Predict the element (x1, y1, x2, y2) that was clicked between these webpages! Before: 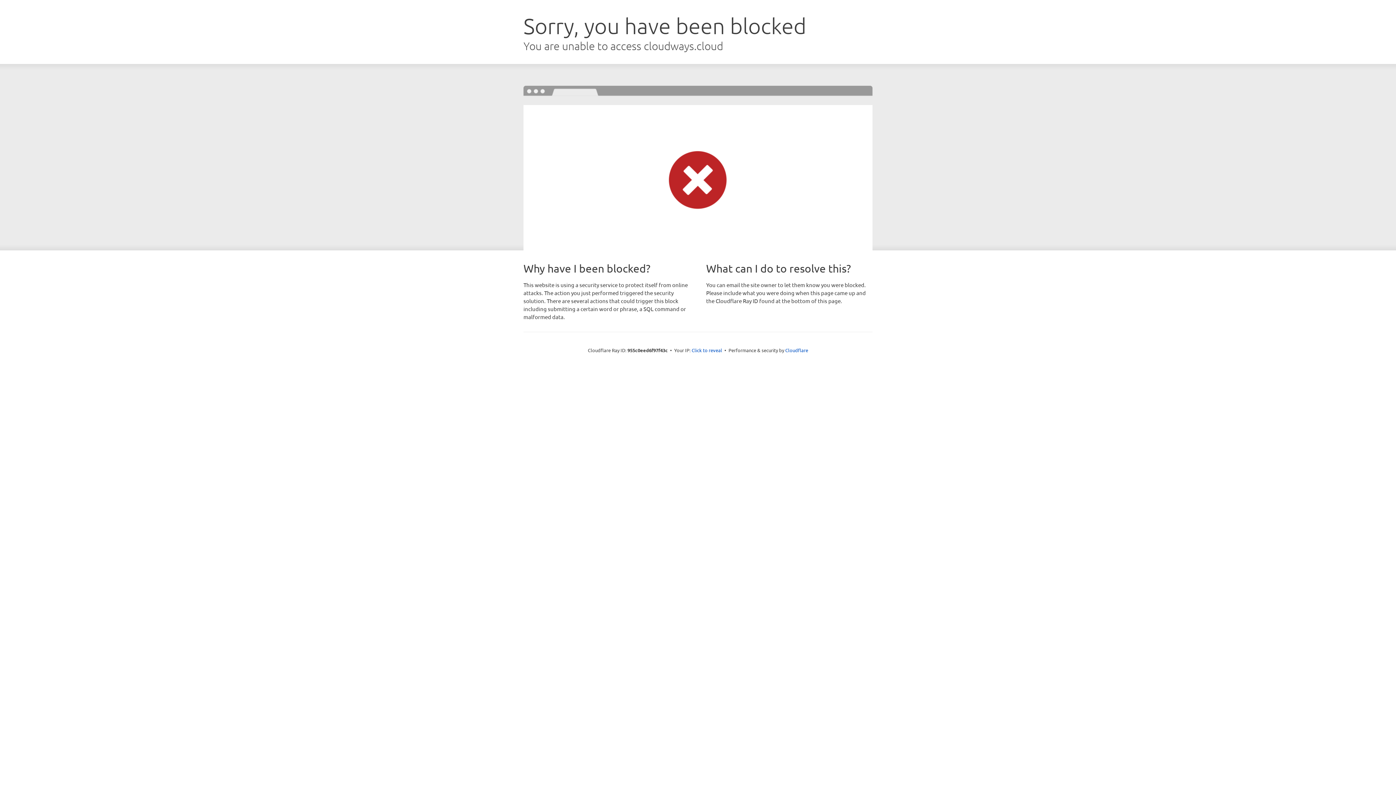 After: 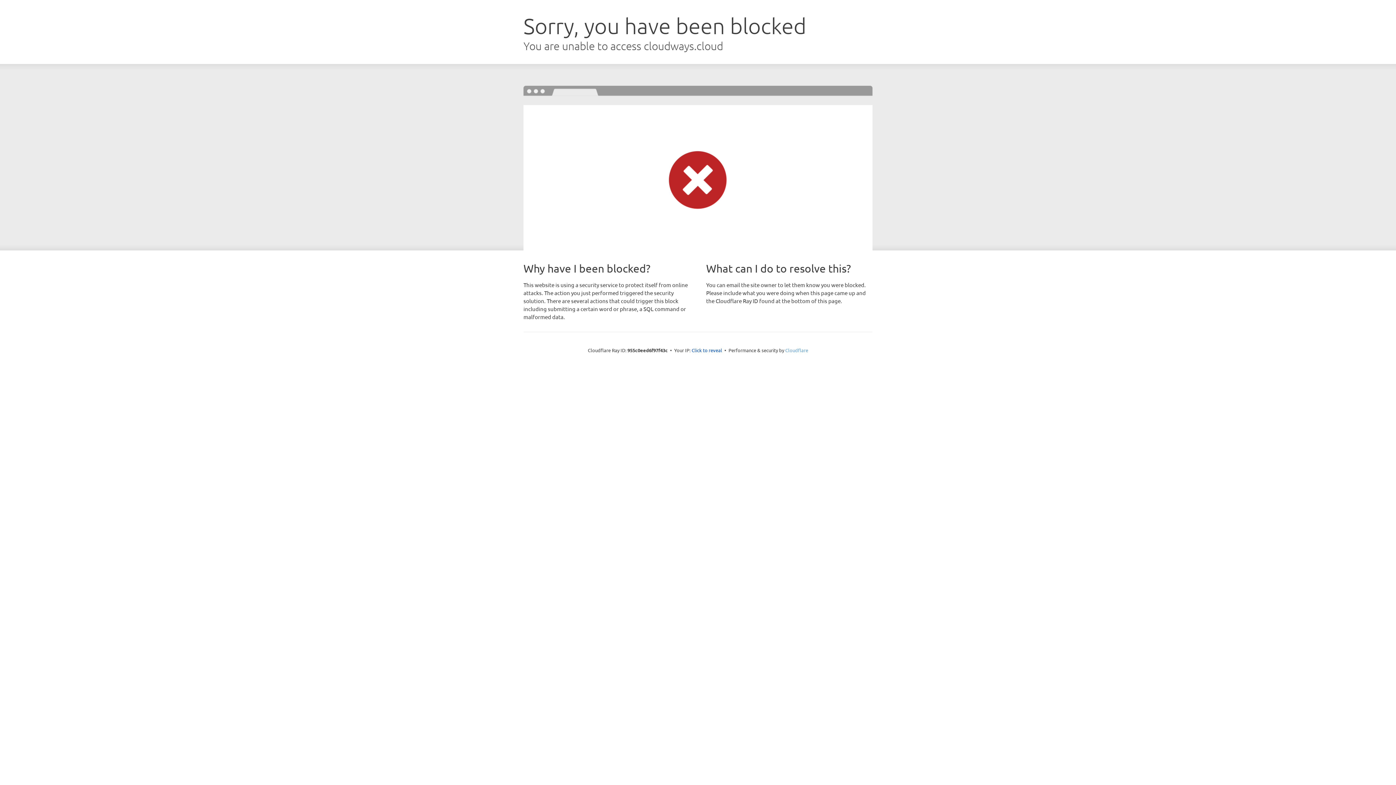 Action: label: Cloudflare bbox: (785, 347, 808, 353)